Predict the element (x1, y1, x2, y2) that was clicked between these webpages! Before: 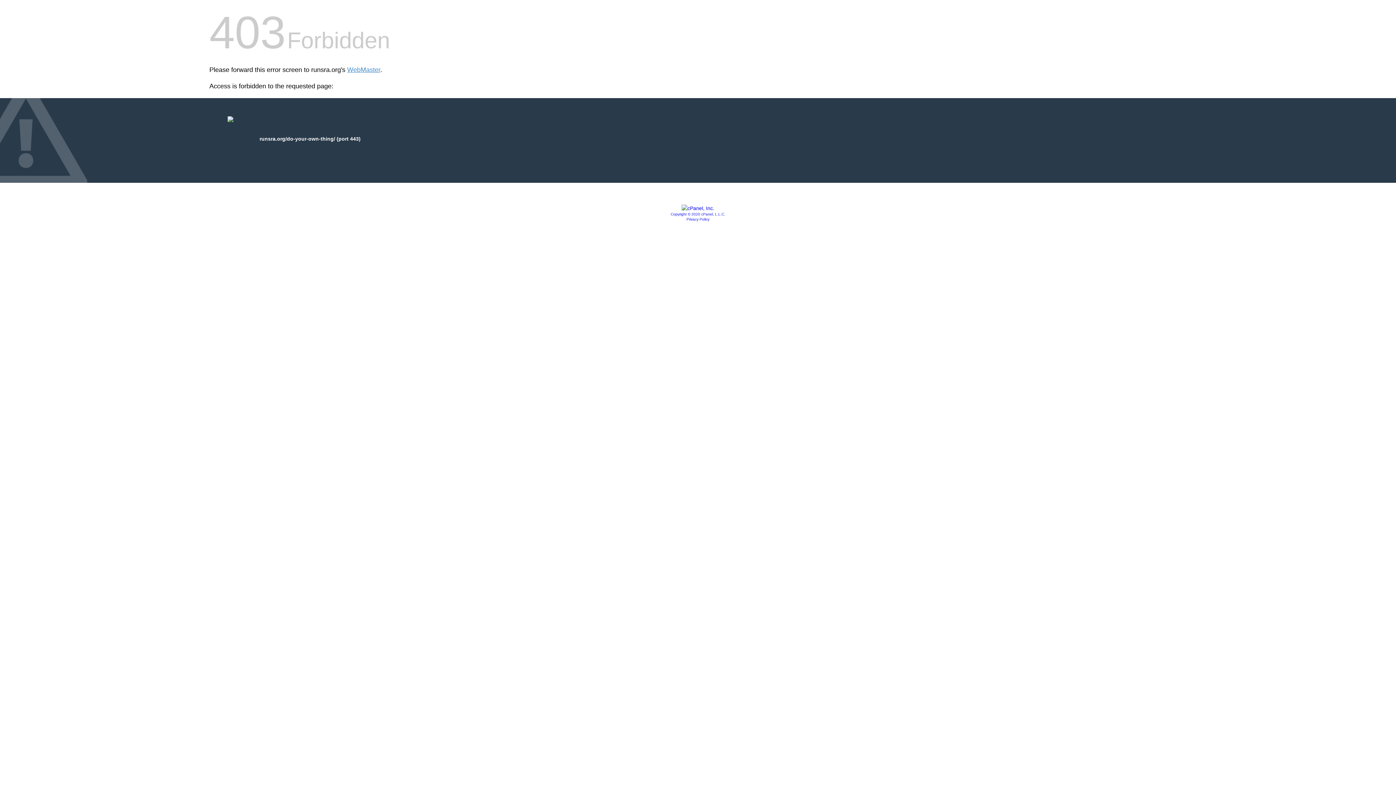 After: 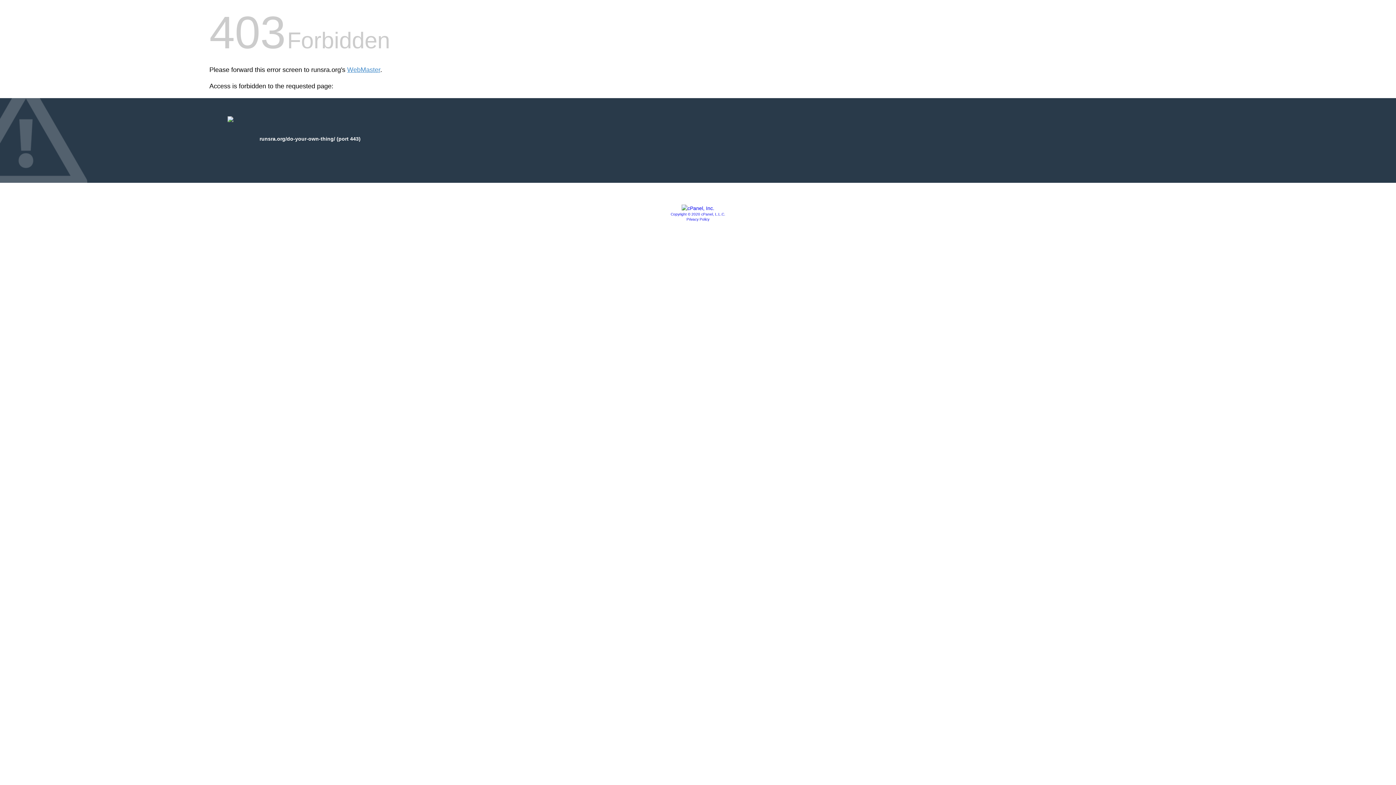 Action: bbox: (686, 217, 709, 221) label: Privacy Policy